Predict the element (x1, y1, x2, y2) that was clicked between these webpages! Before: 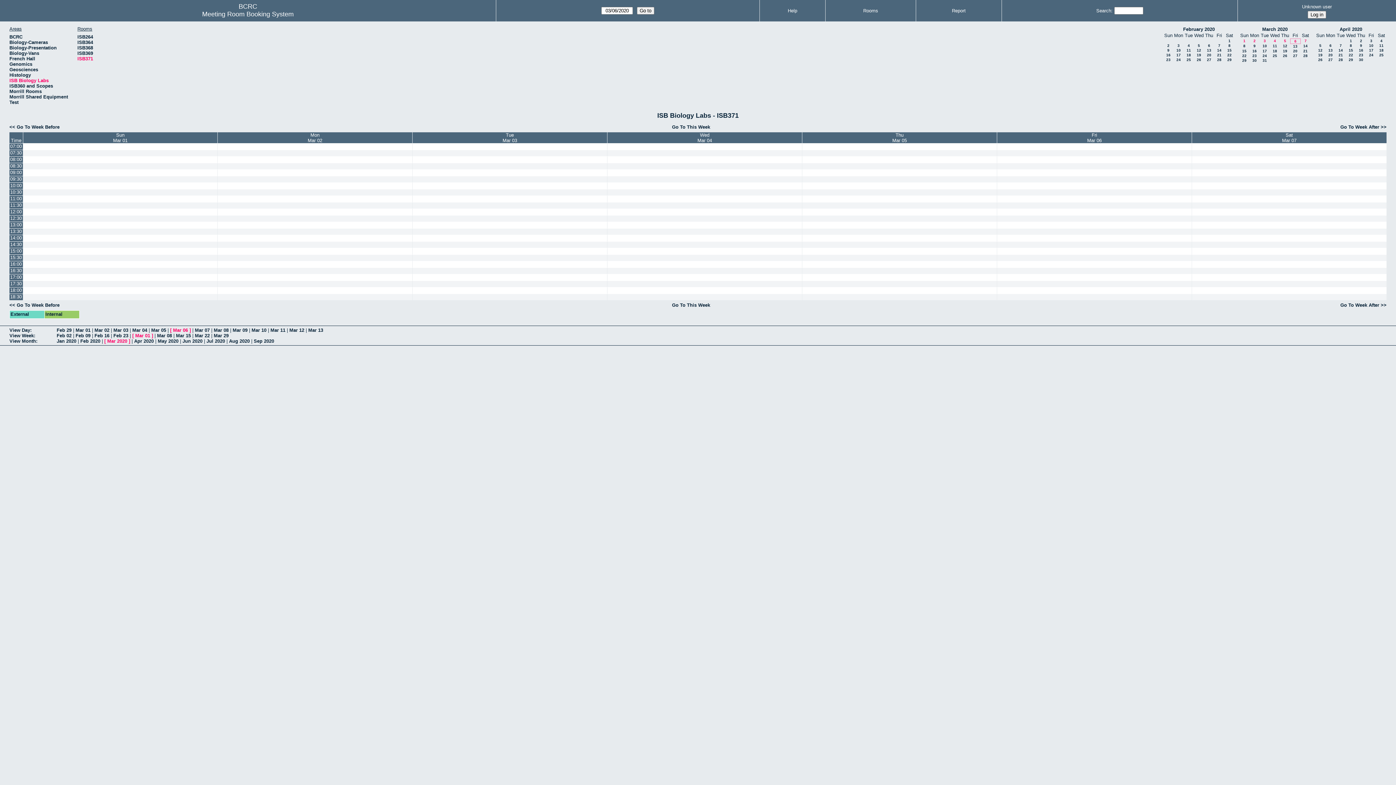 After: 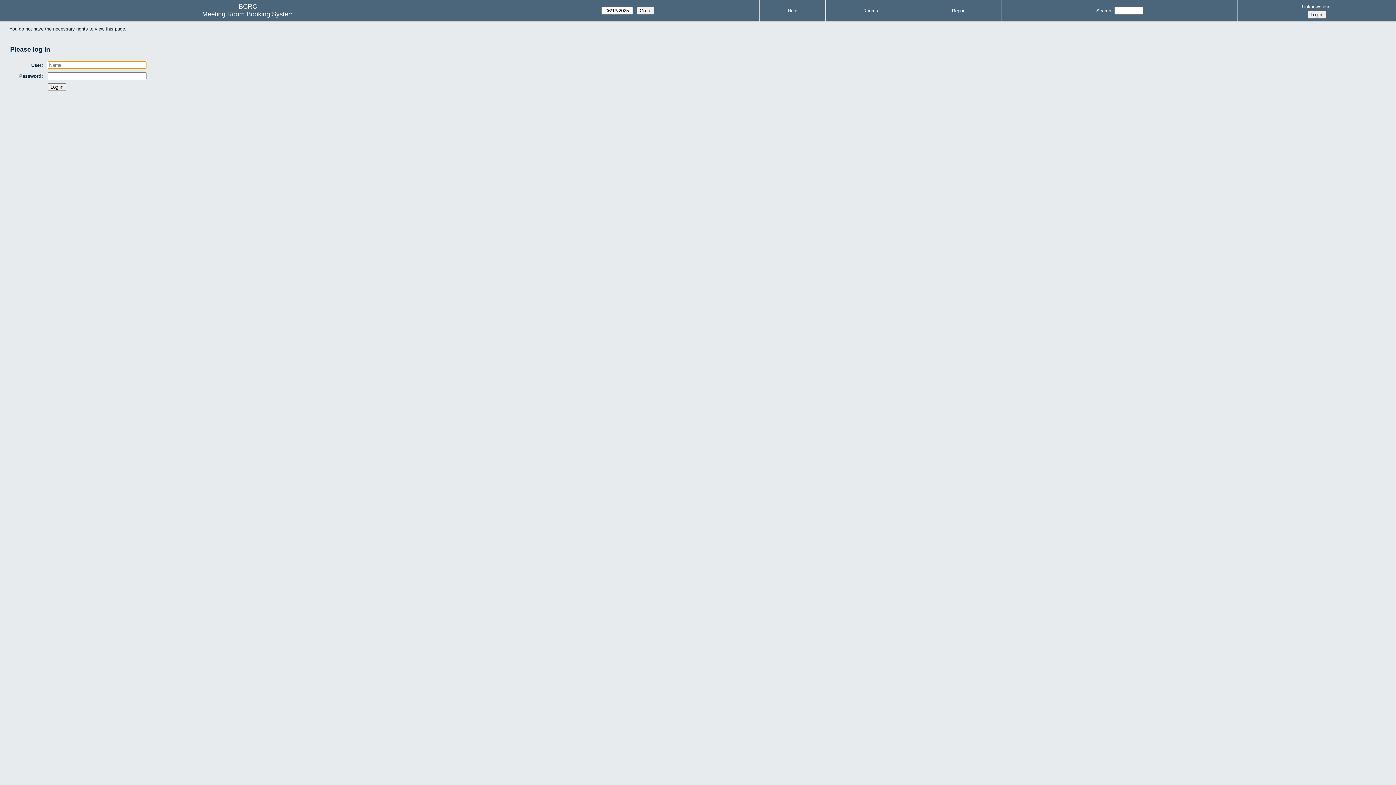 Action: bbox: (217, 294, 412, 300)